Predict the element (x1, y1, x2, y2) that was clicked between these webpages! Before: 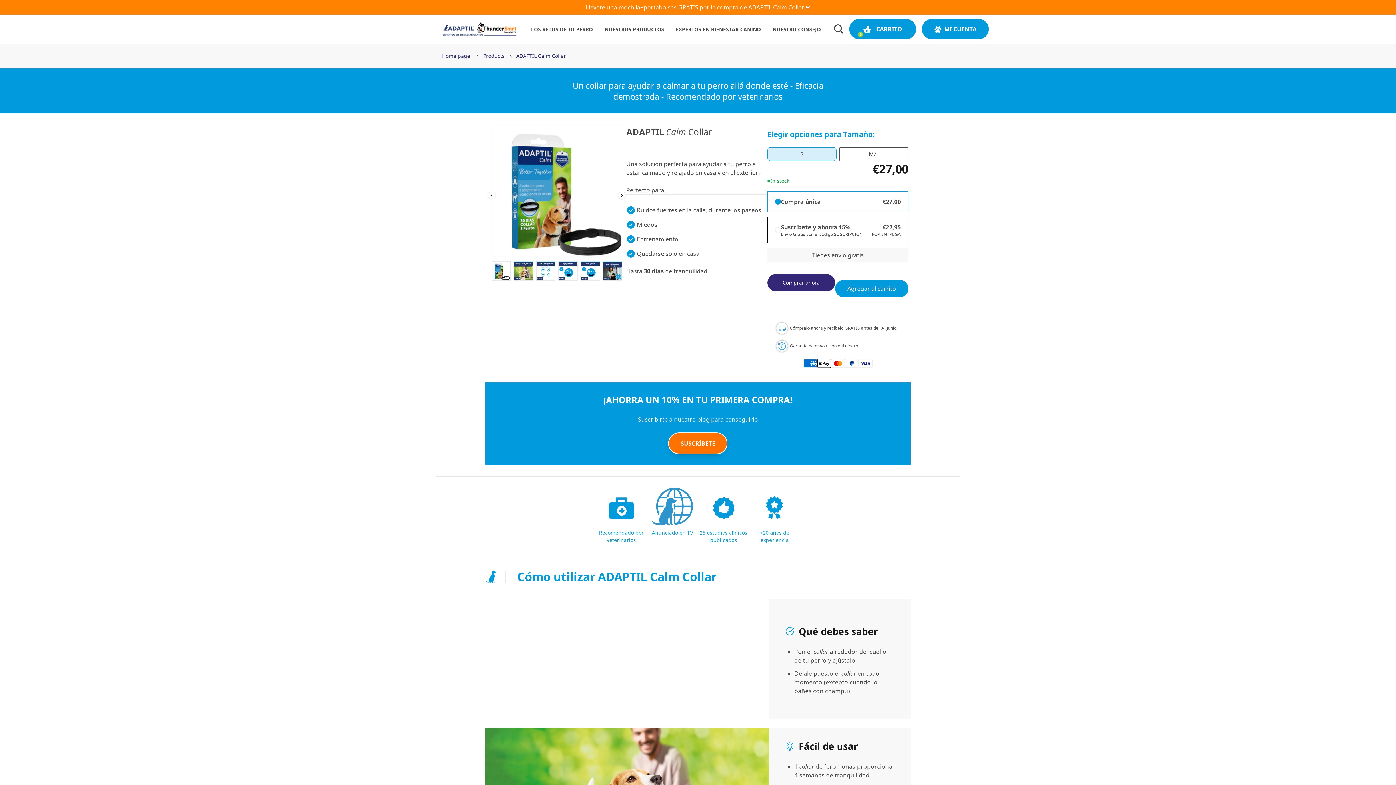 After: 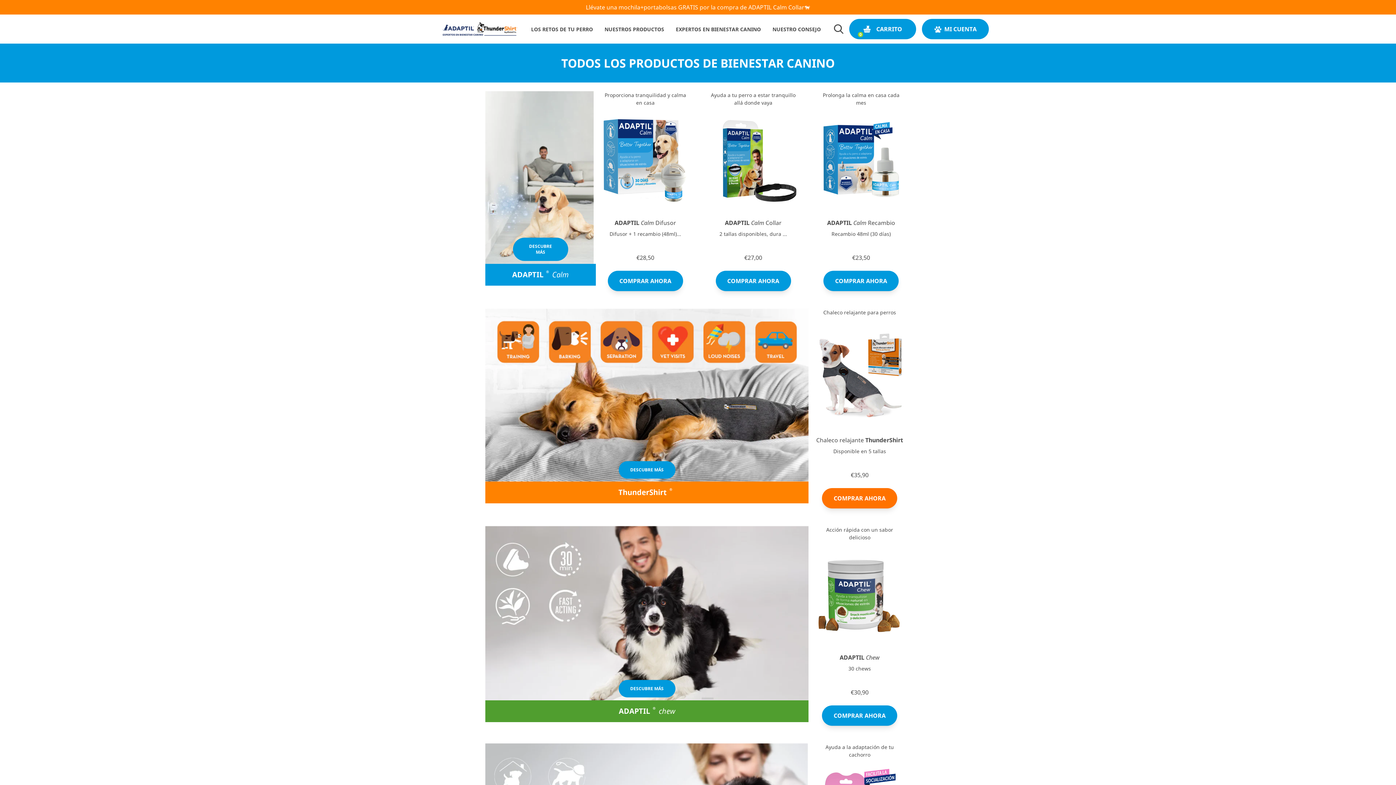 Action: label: Products bbox: (483, 52, 504, 59)